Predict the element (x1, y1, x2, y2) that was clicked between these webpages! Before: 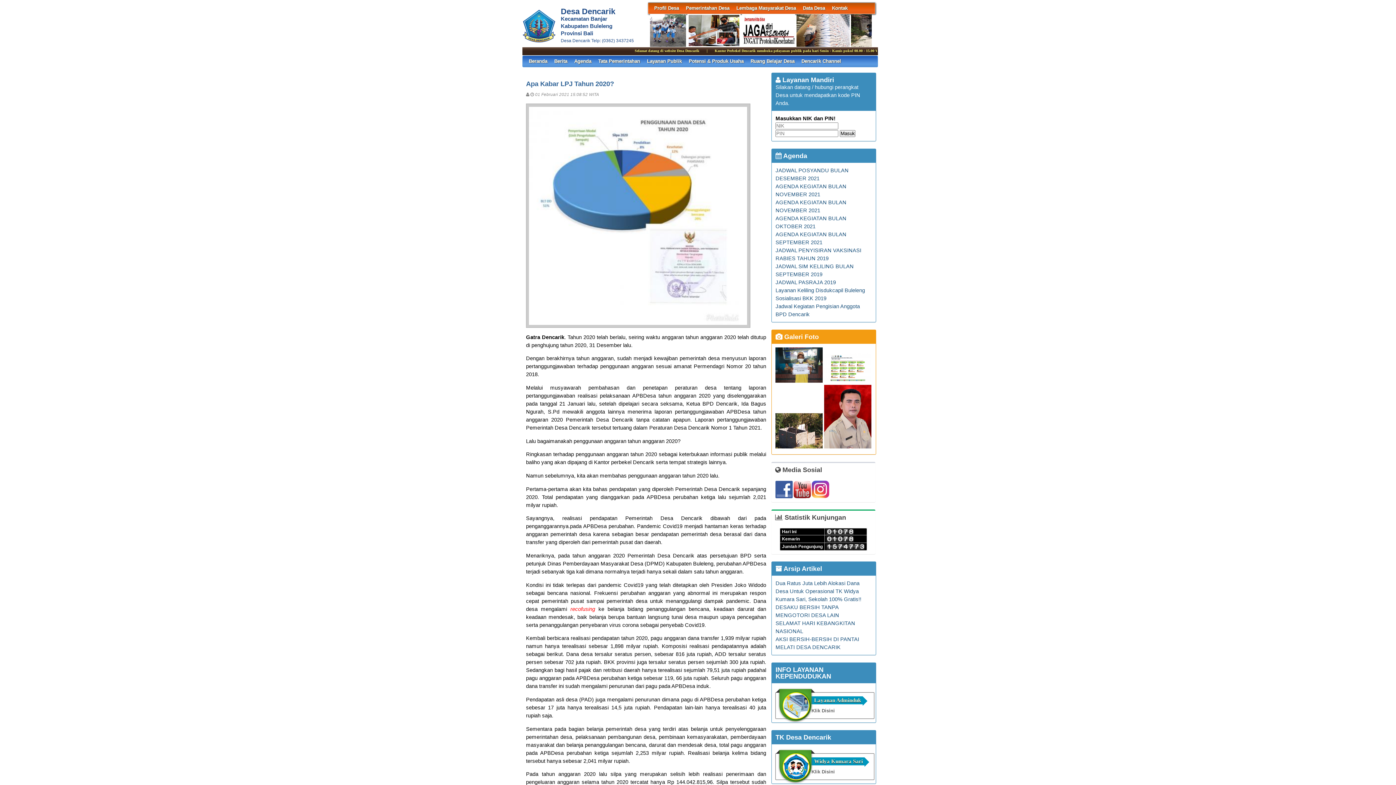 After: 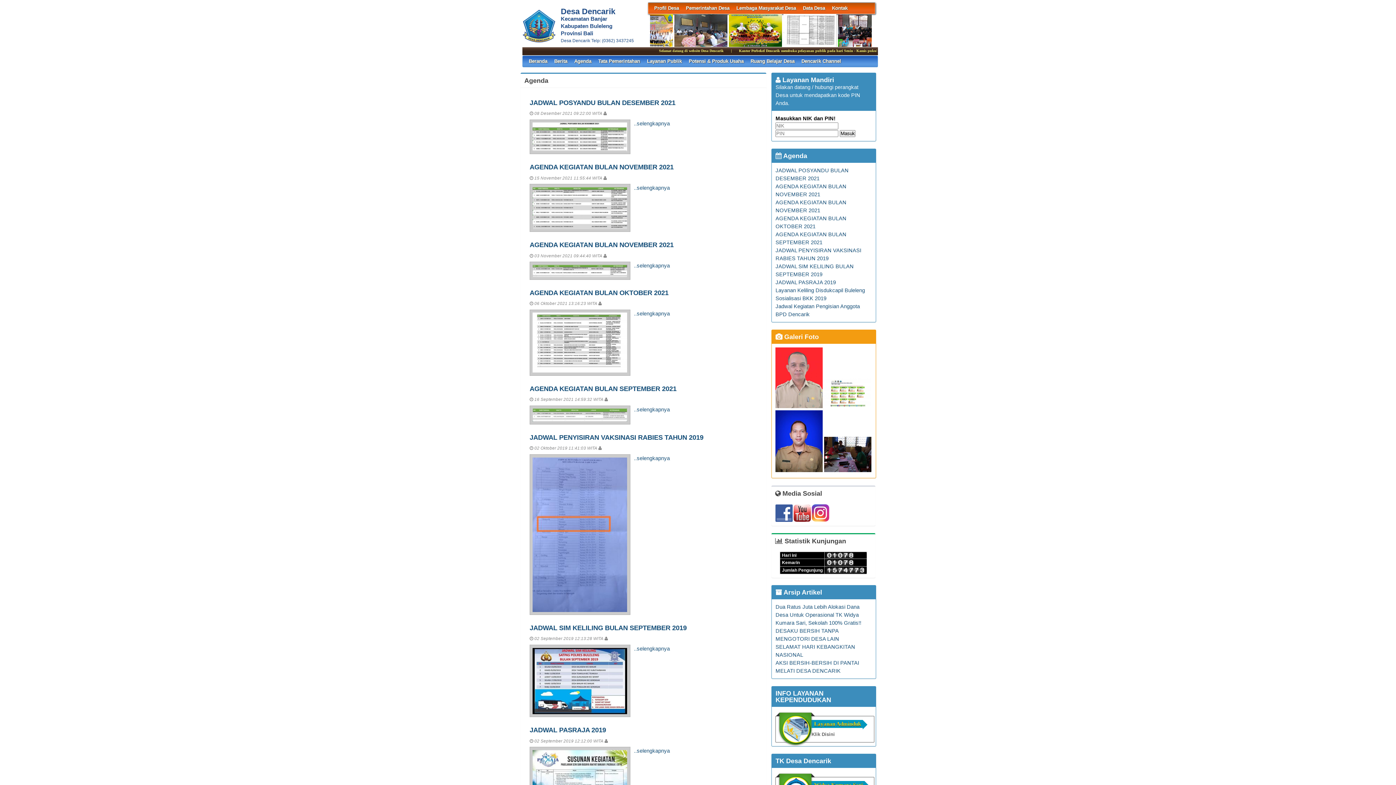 Action: label: Agenda bbox: (574, 55, 591, 66)